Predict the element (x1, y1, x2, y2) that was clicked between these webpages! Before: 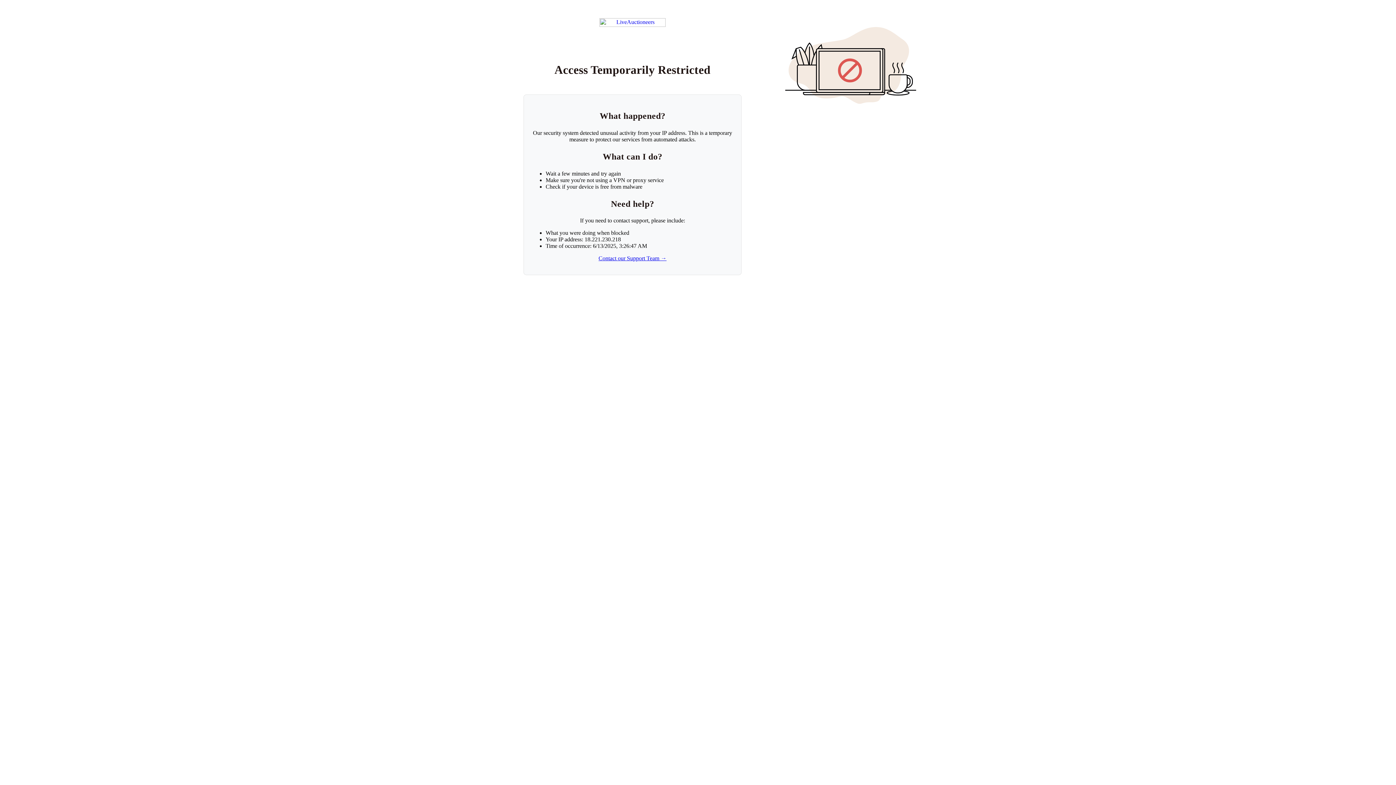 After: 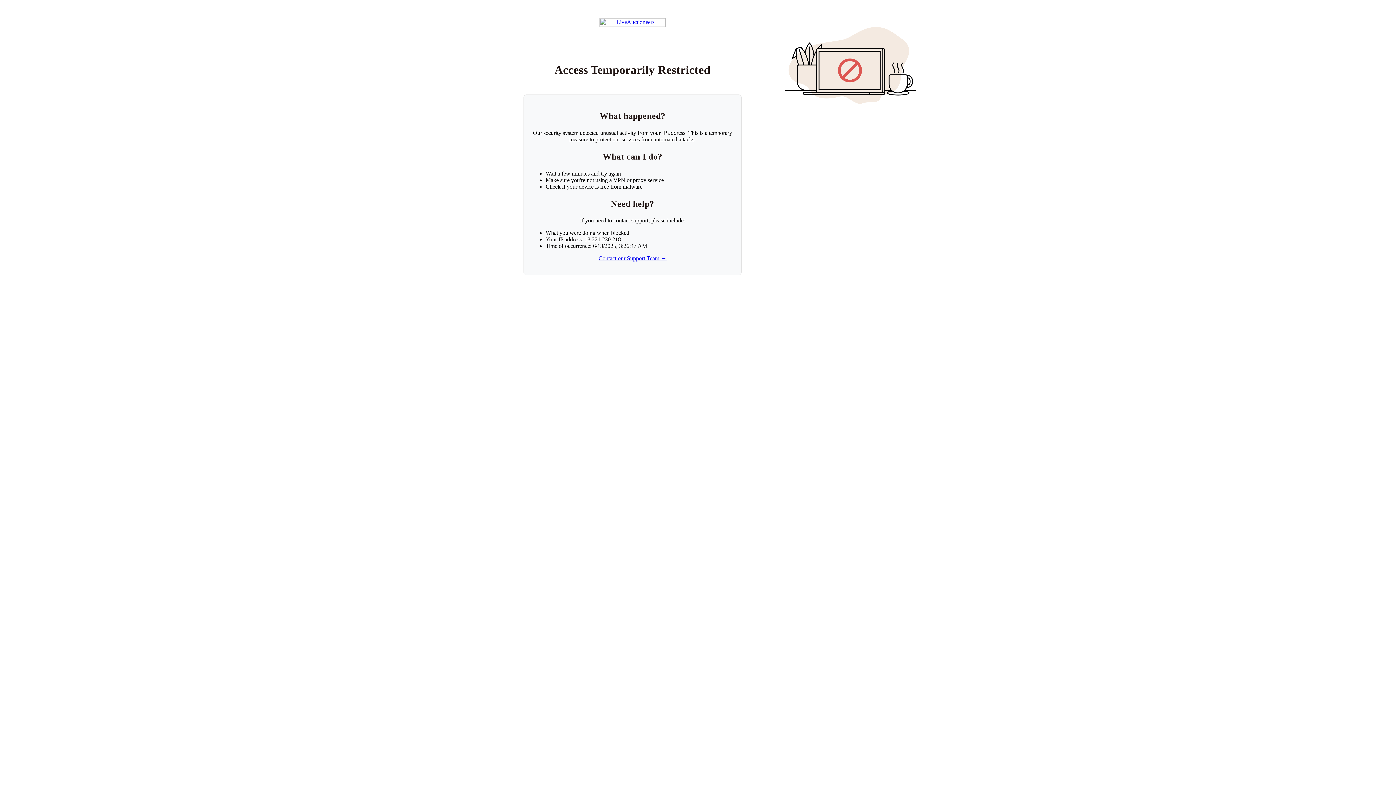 Action: label: Contact our Support Team → bbox: (598, 255, 666, 261)